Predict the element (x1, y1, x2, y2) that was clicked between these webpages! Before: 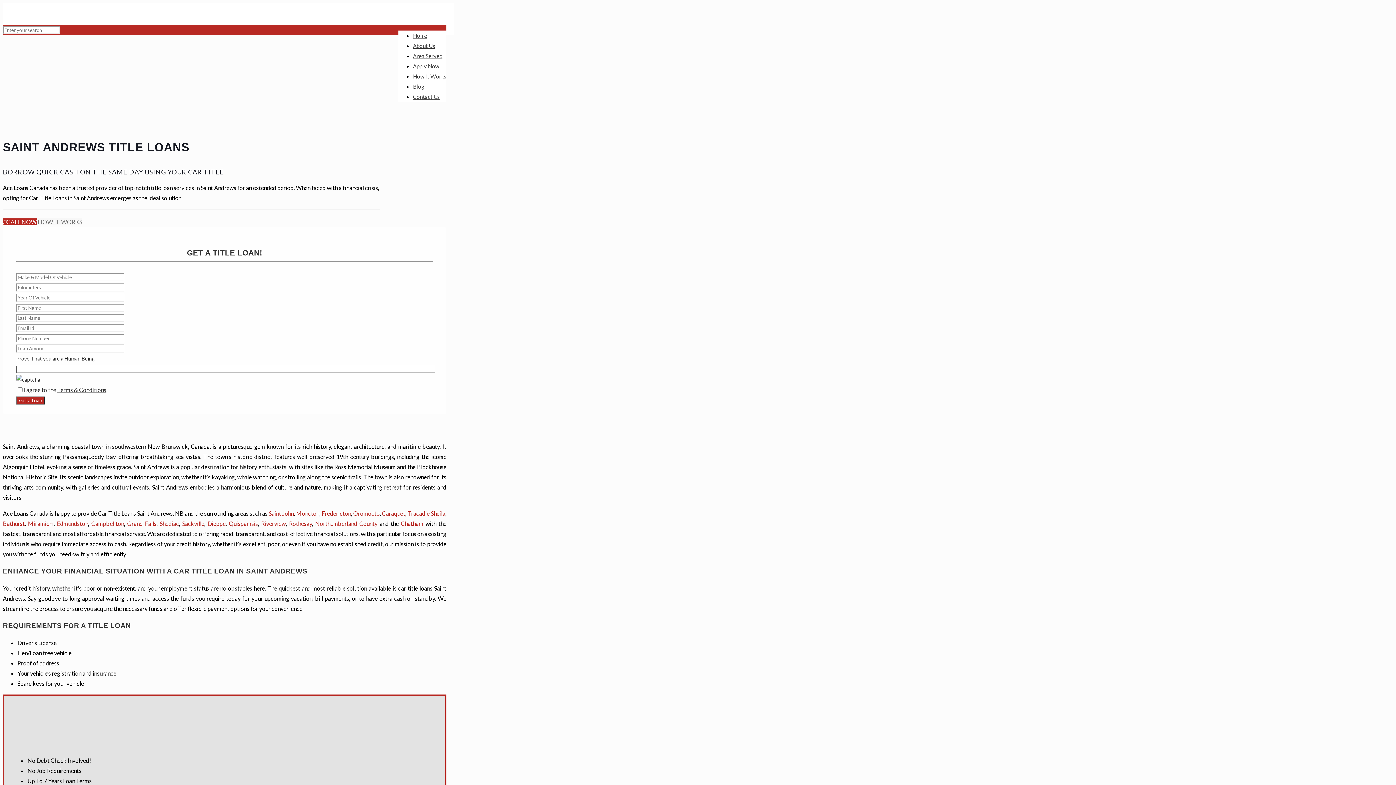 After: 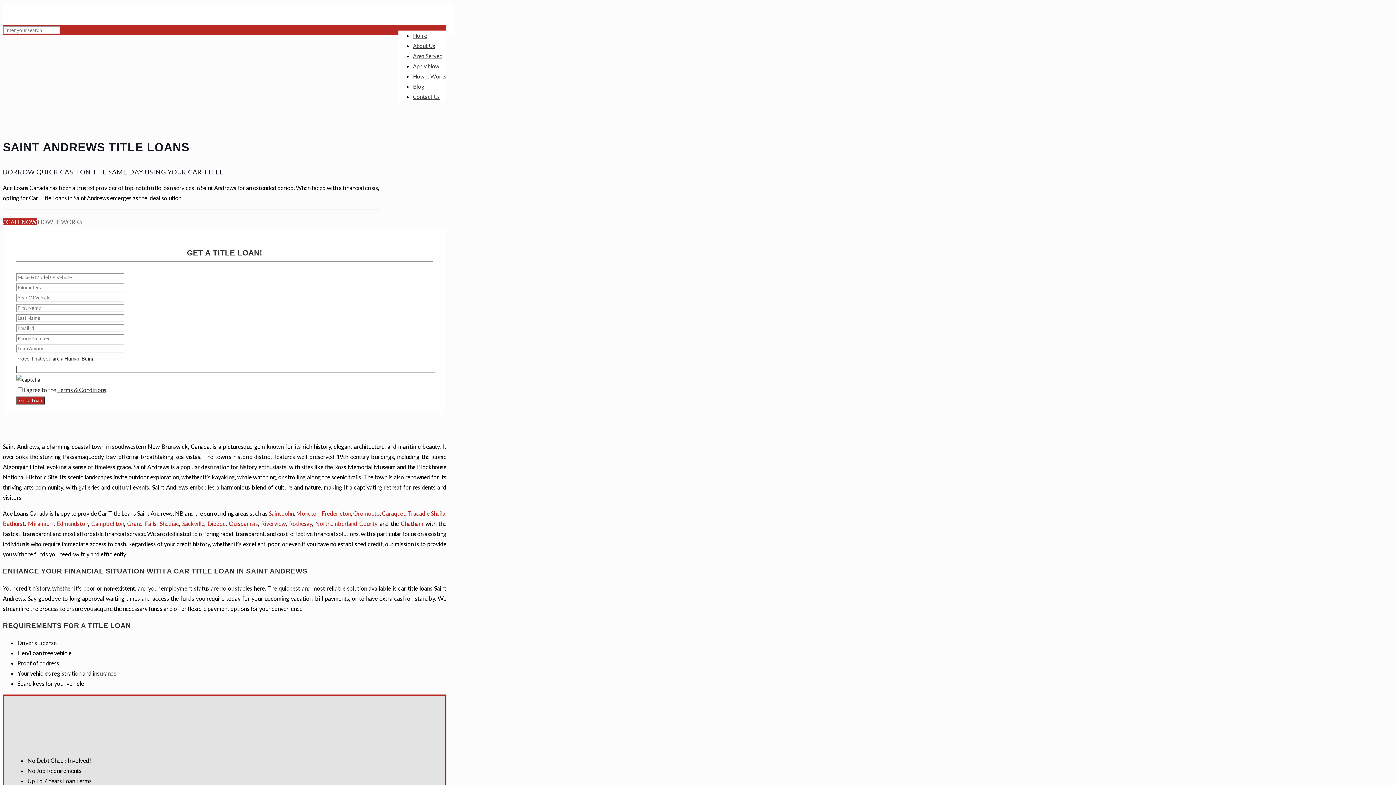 Action: label: Rothesay bbox: (289, 520, 312, 527)